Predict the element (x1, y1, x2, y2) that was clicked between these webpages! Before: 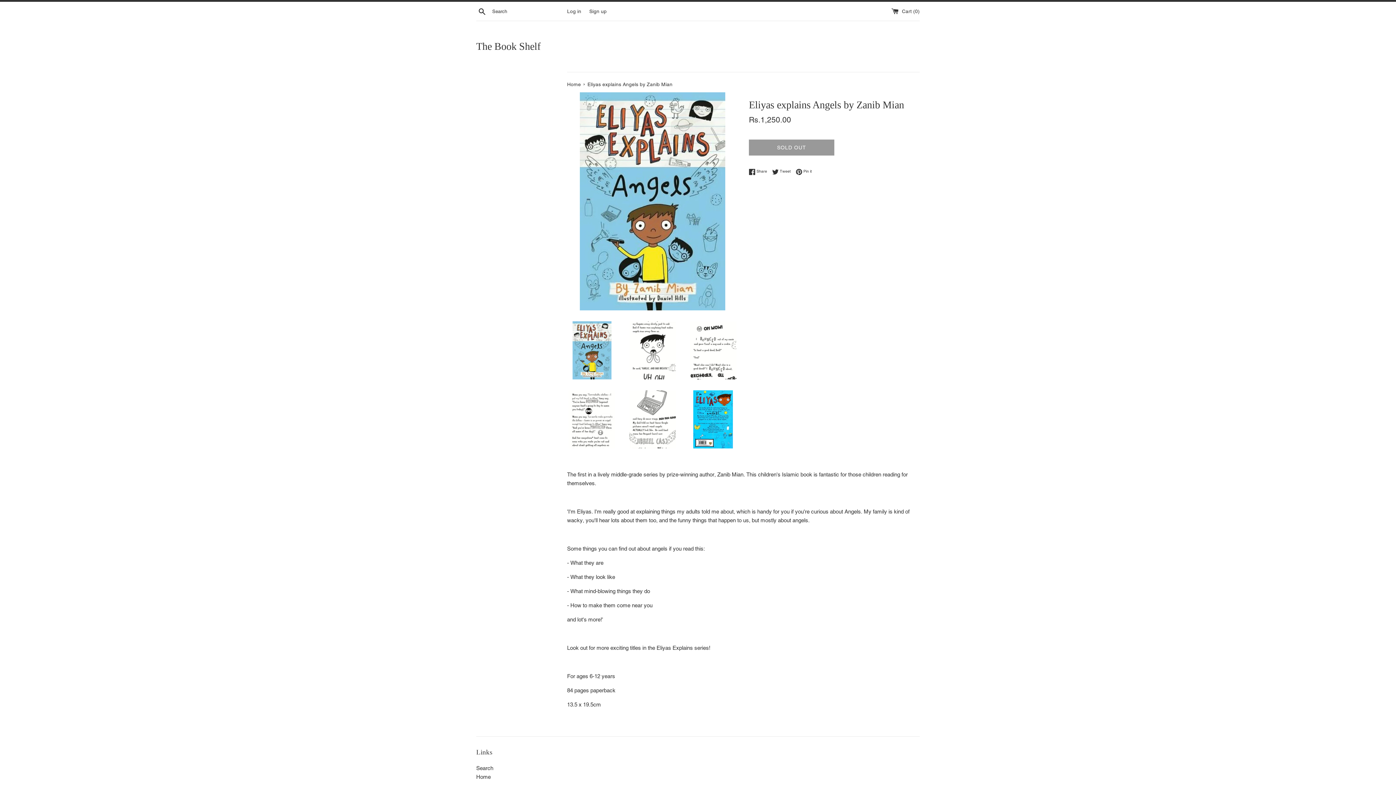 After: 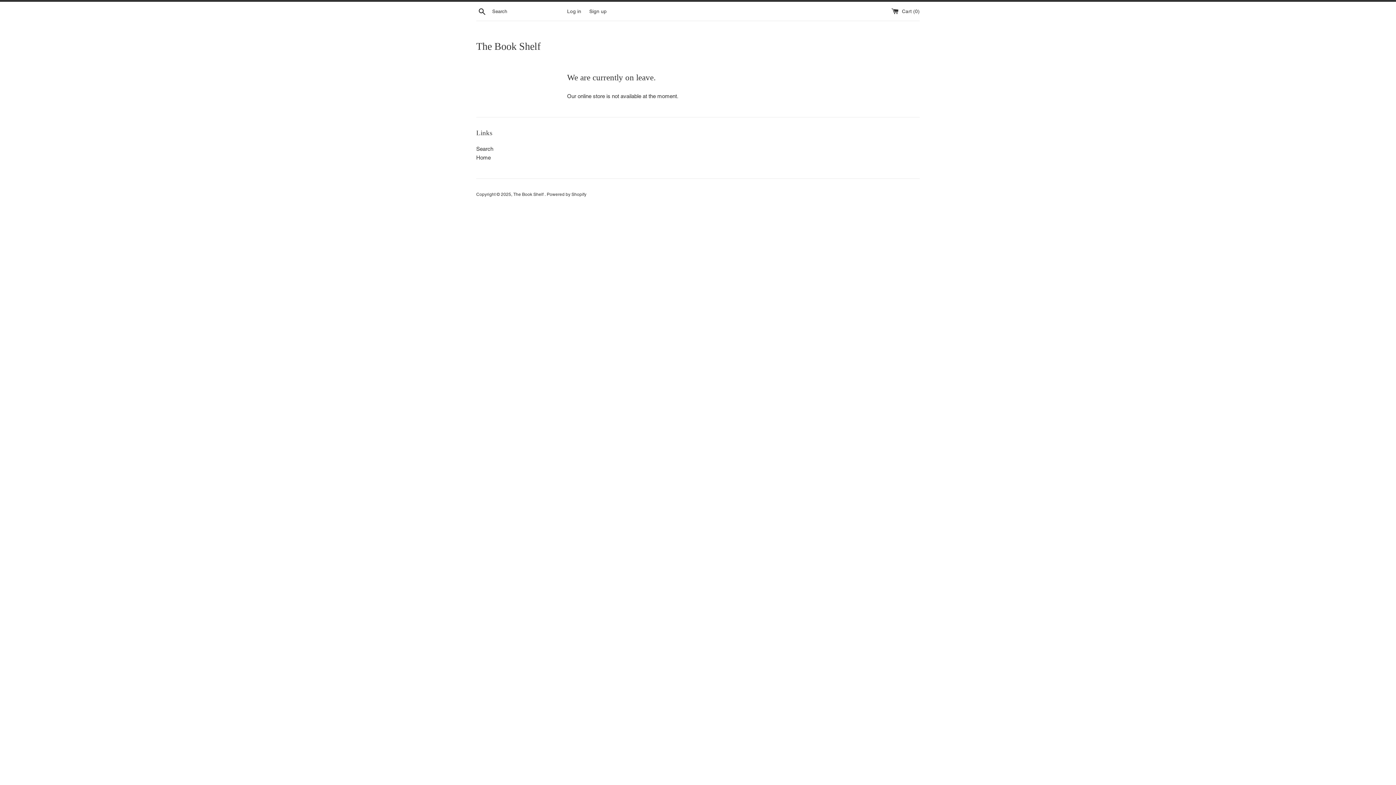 Action: label: Home bbox: (476, 774, 490, 780)